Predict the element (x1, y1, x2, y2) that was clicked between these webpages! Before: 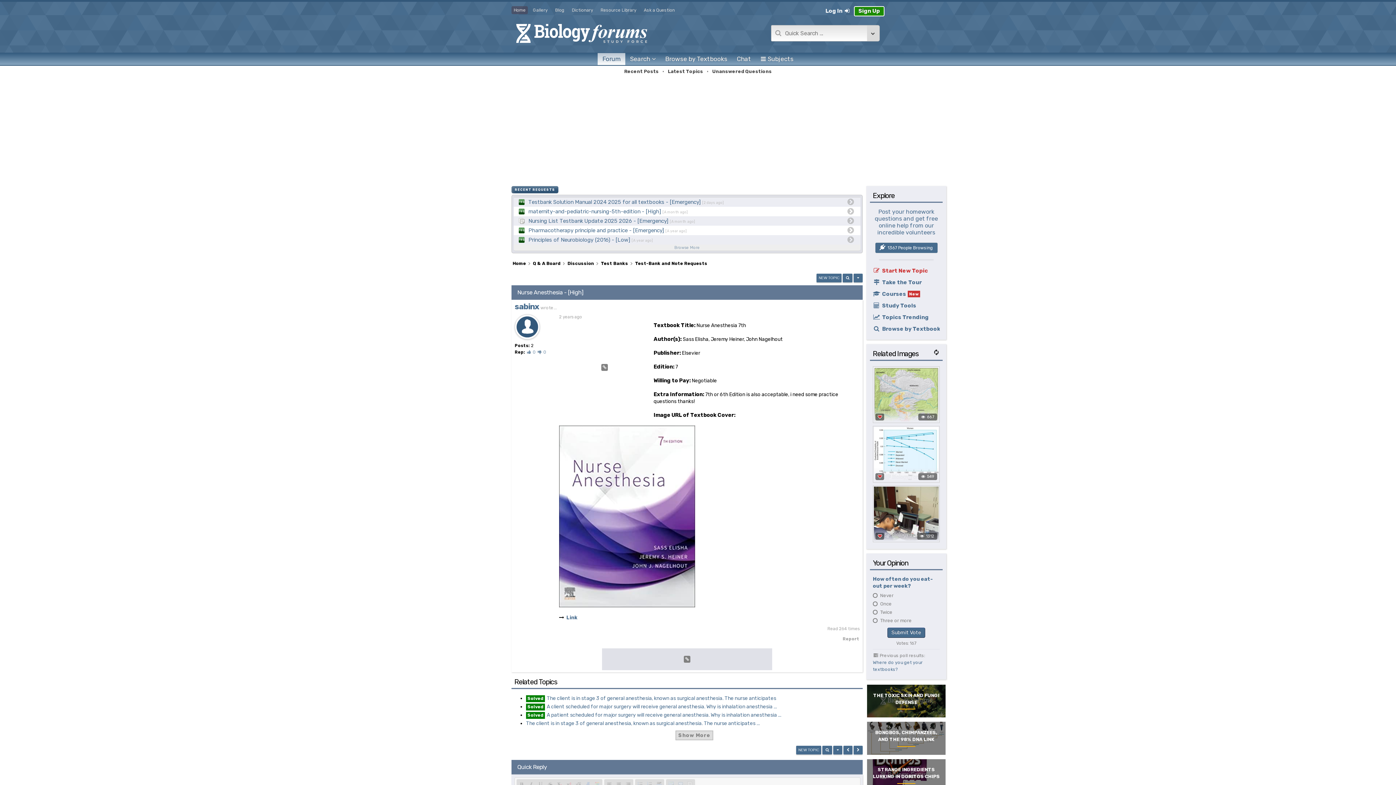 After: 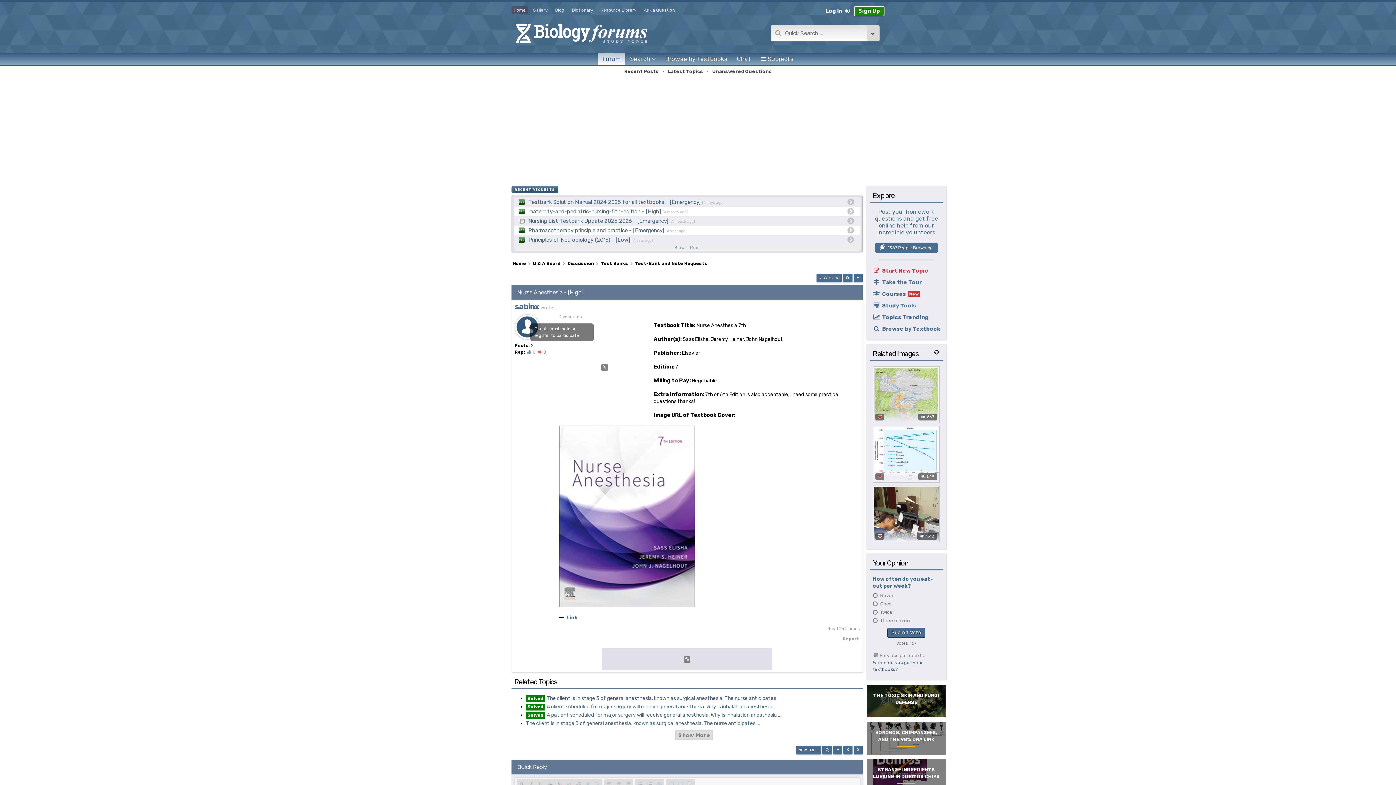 Action: label: 0 bbox: (537, 349, 546, 354)